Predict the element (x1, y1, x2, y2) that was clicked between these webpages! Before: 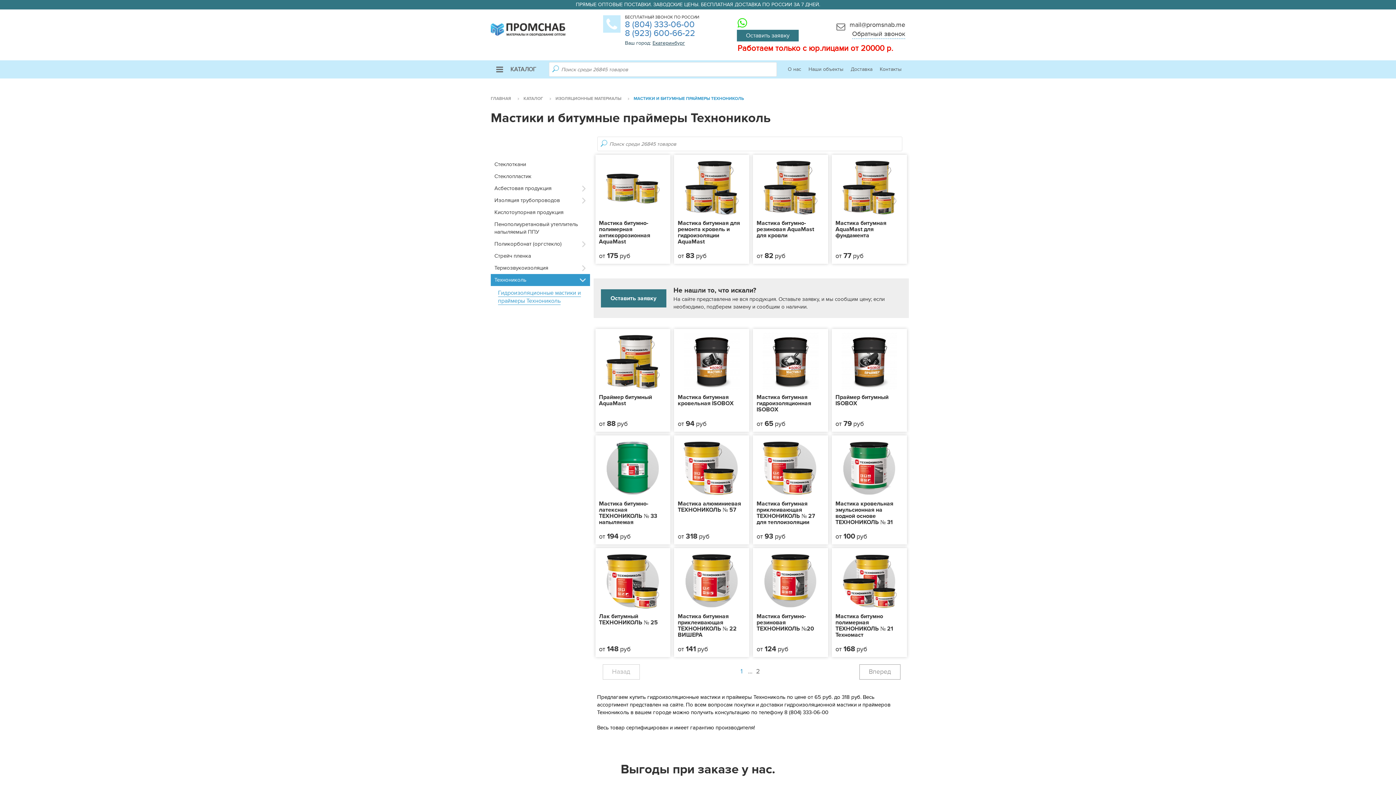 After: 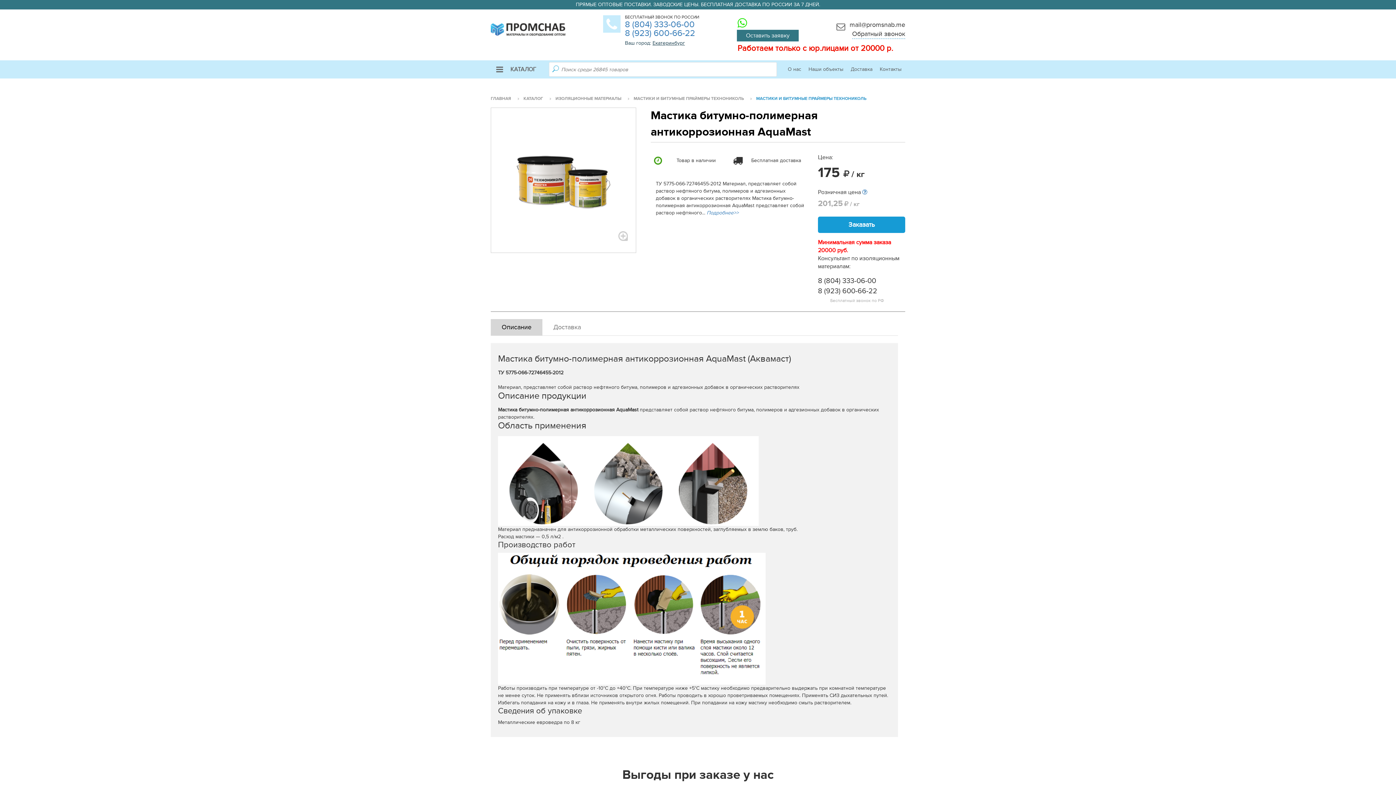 Action: bbox: (595, 154, 670, 264) label: Мастика битумно-полимерная антикоррозионная AquaMast
от 175 руб